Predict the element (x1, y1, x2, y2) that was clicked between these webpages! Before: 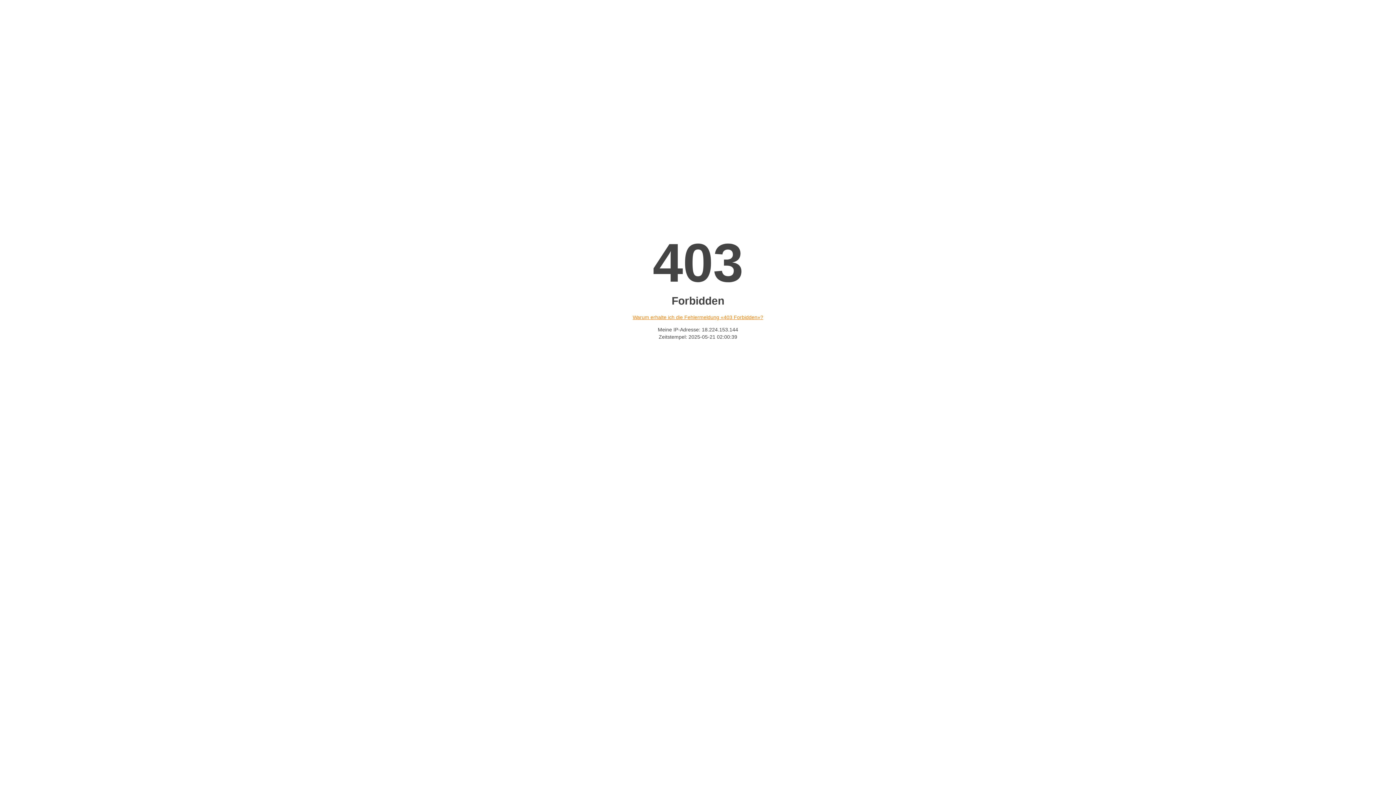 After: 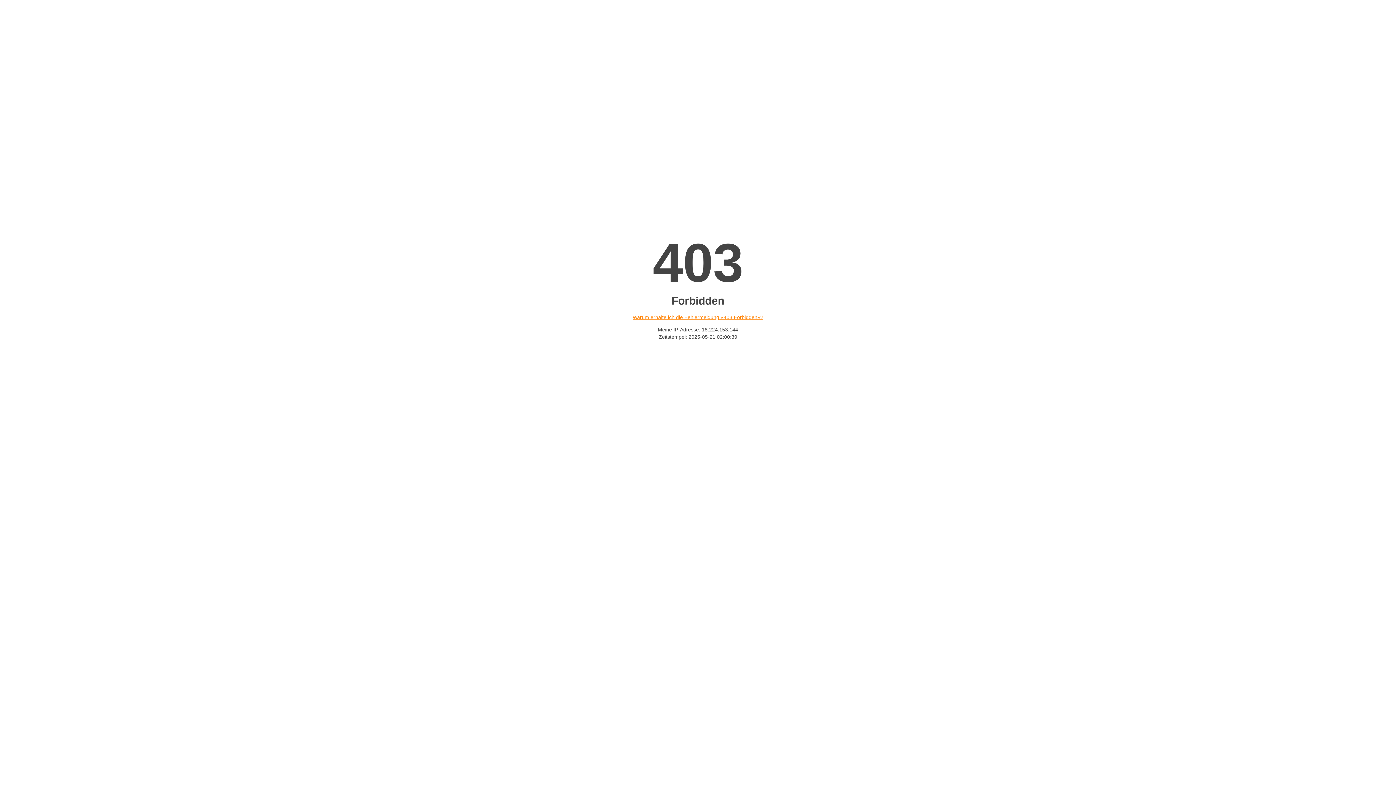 Action: bbox: (632, 314, 763, 320) label: Warum erhalte ich die Fehlermeldung «403 Forbidden»?